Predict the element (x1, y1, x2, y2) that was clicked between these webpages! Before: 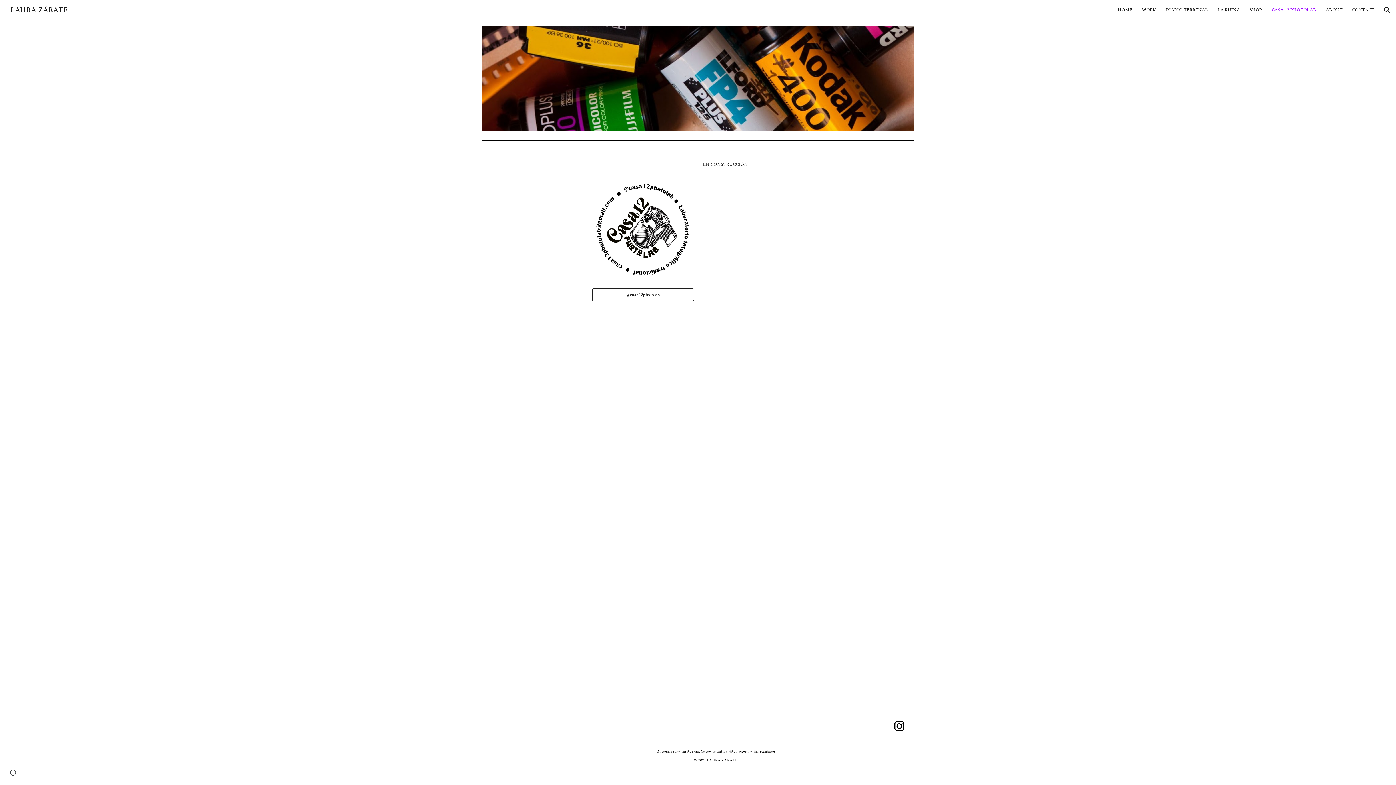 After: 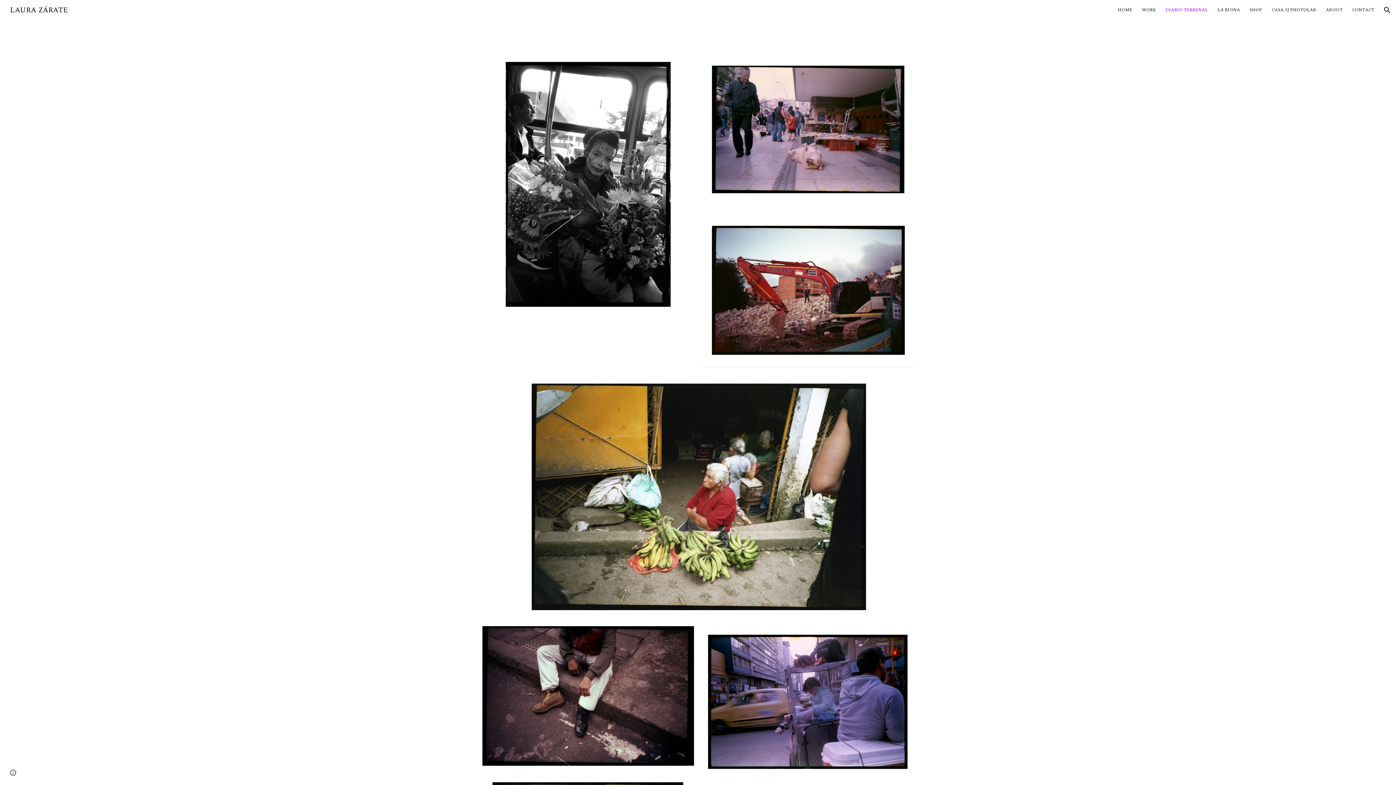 Action: bbox: (1165, 6, 1208, 13) label: DIARIO TERRENAL